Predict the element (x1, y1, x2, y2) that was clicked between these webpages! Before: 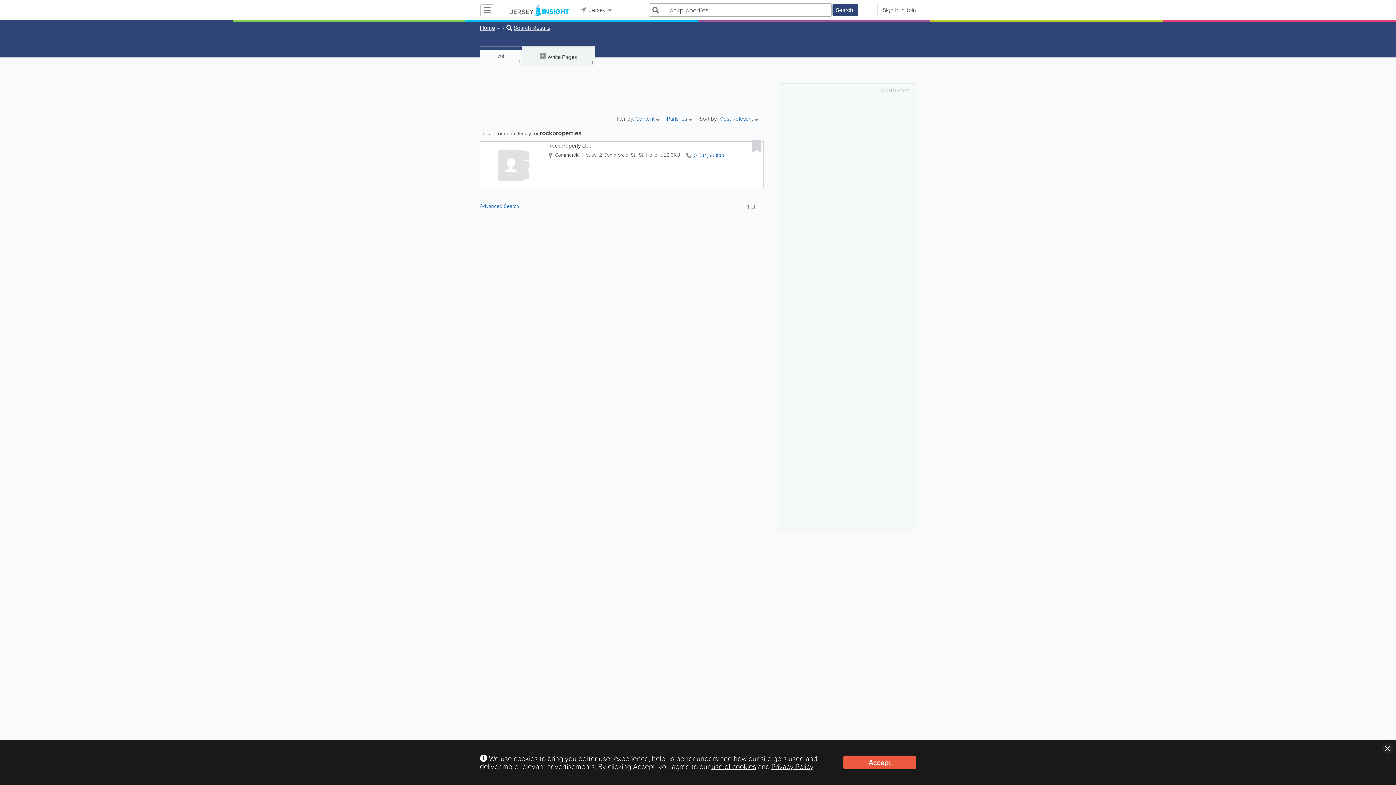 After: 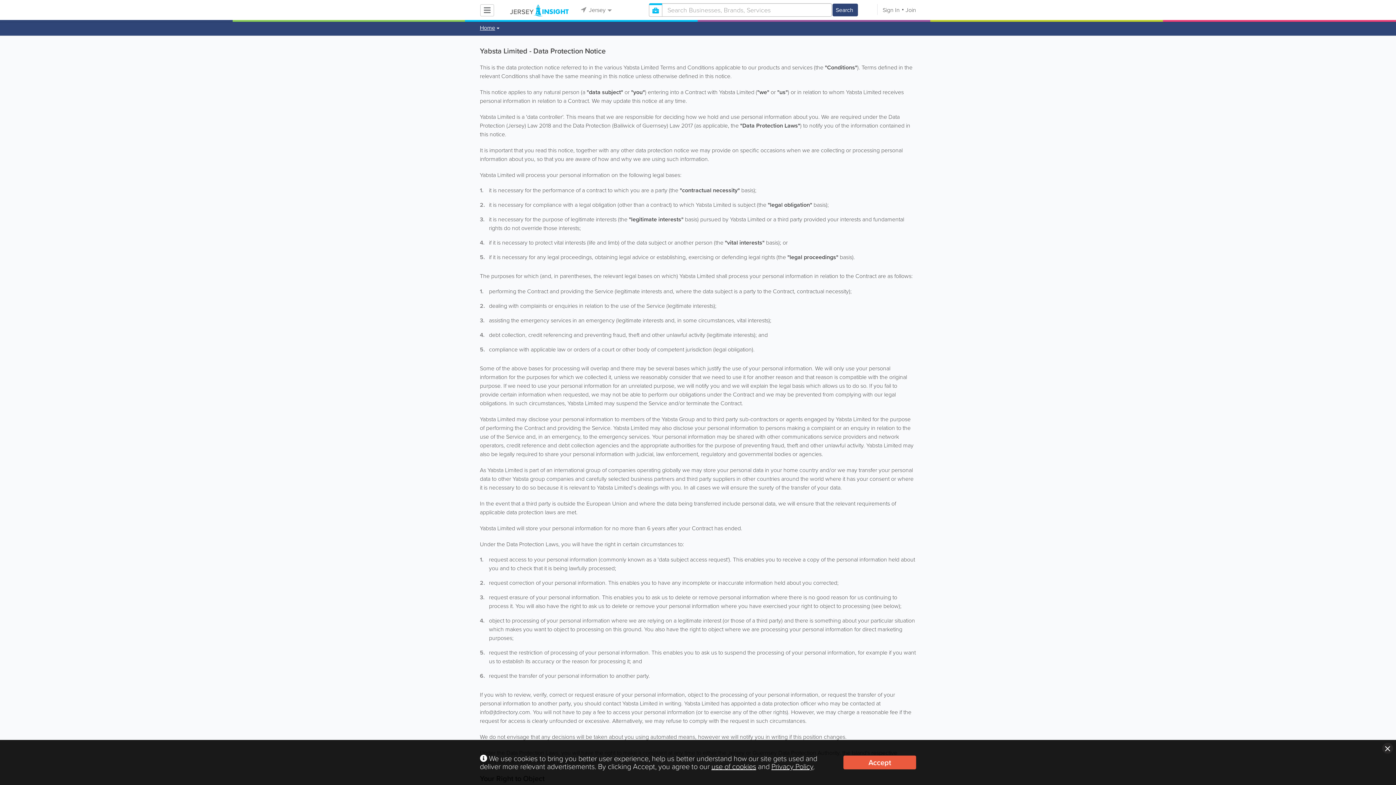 Action: bbox: (771, 761, 813, 772) label: Privacy Policy